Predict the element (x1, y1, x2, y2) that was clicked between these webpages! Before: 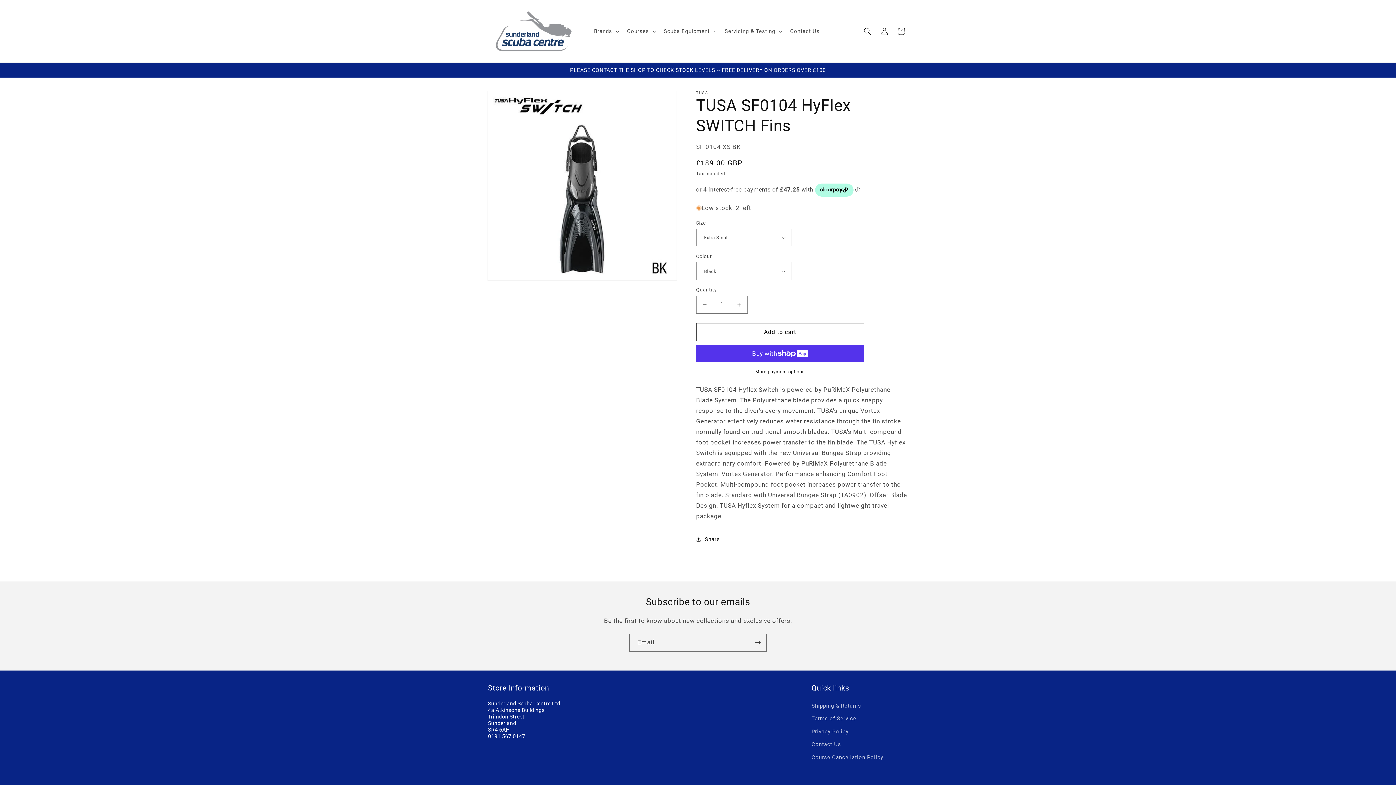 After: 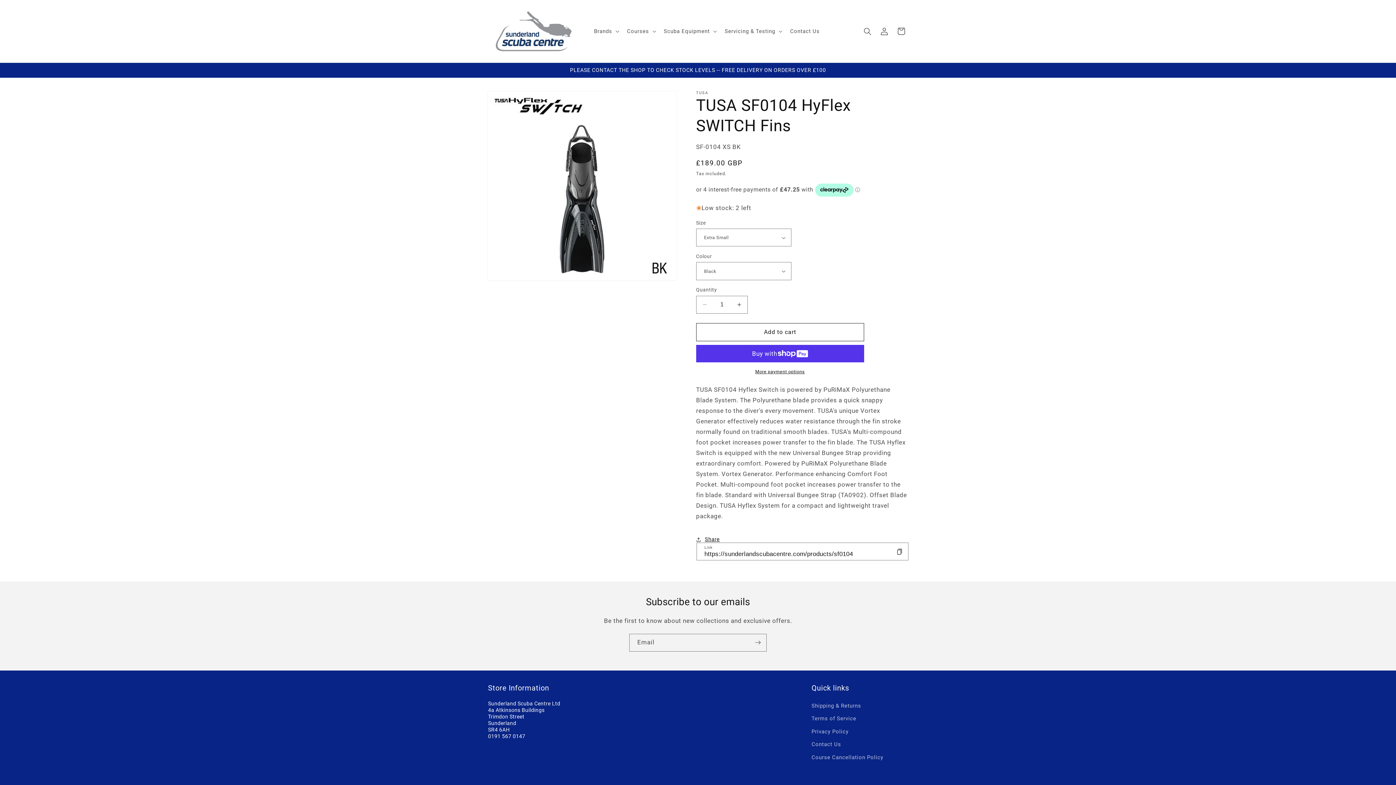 Action: bbox: (696, 531, 720, 548) label: Share